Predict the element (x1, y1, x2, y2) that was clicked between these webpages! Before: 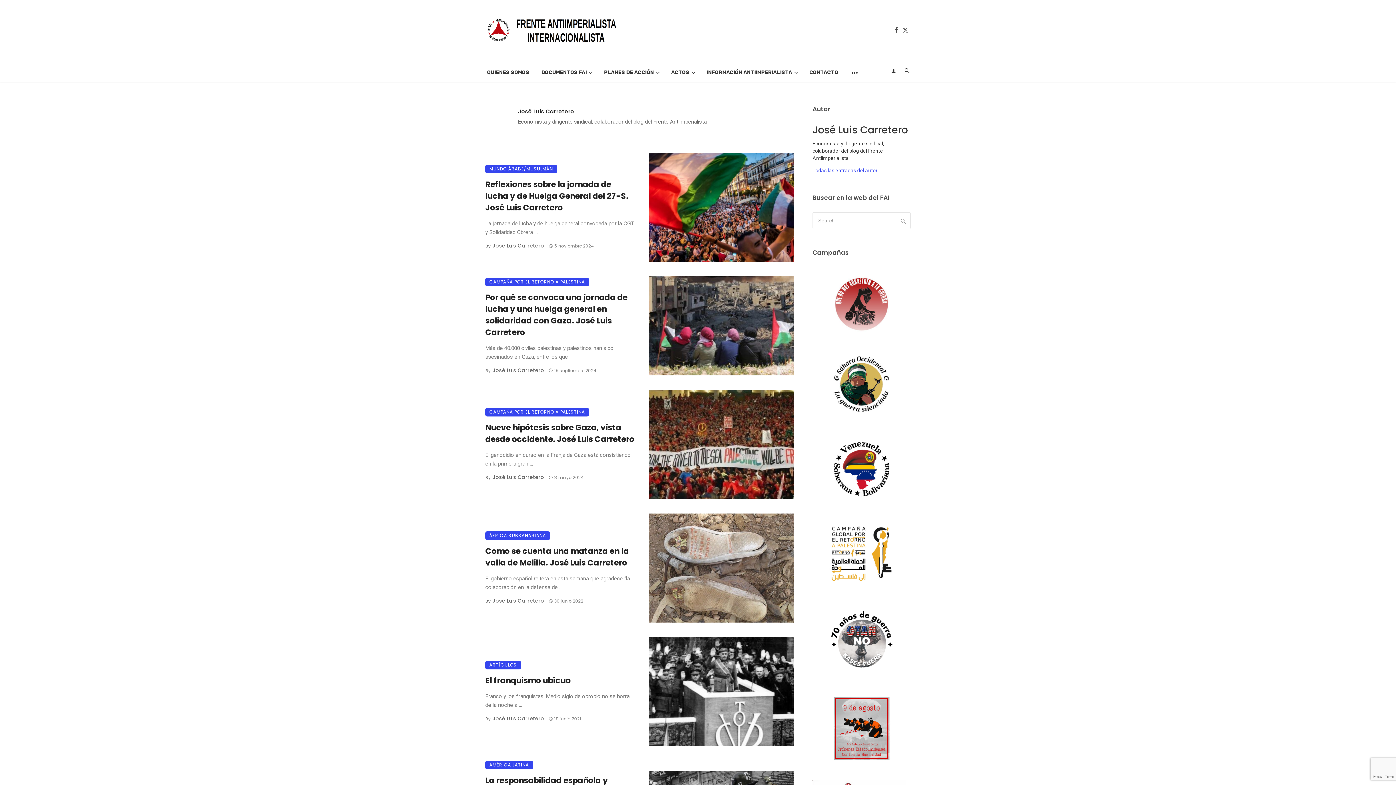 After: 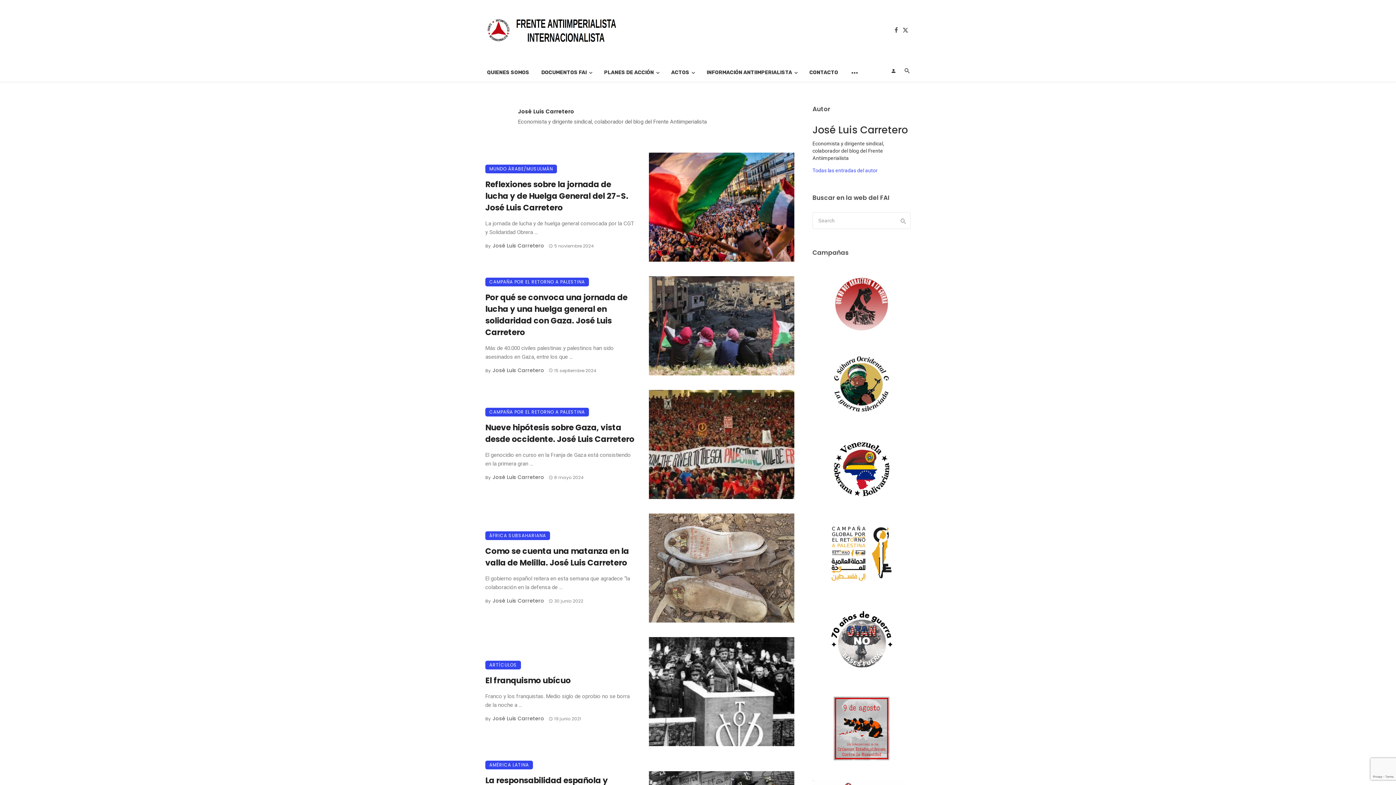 Action: label: Login bbox: (887, 60, 900, 81)